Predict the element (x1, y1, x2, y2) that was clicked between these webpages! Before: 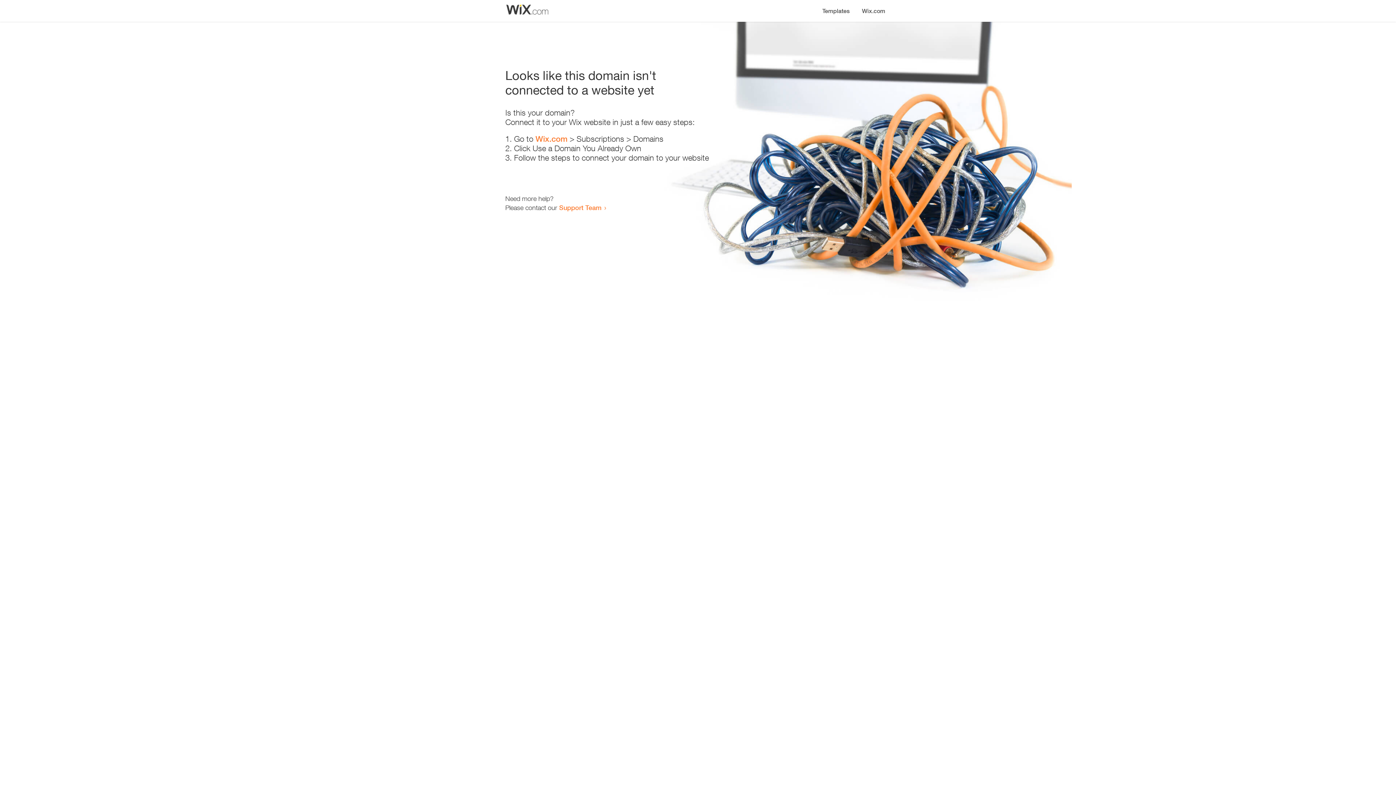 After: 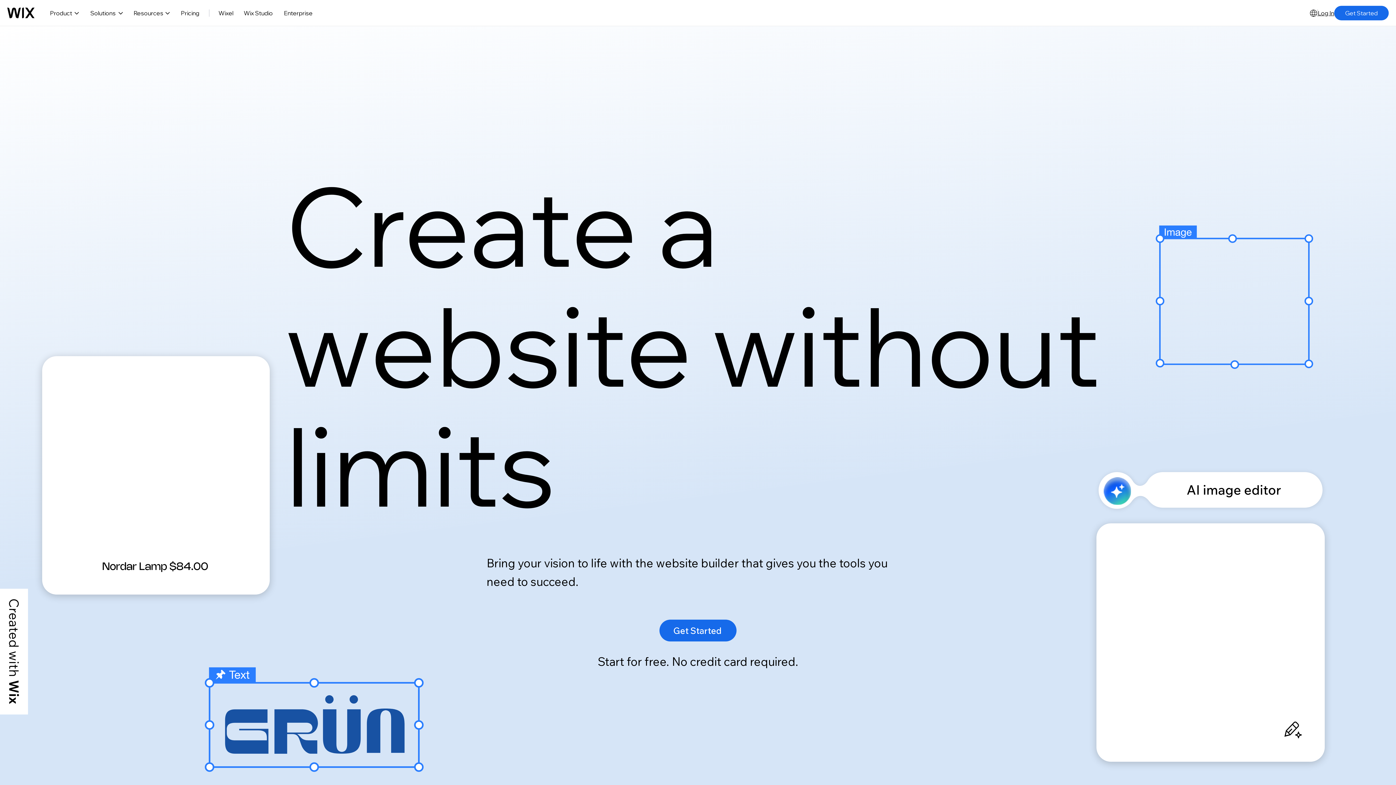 Action: label: Wix.com bbox: (535, 134, 567, 143)